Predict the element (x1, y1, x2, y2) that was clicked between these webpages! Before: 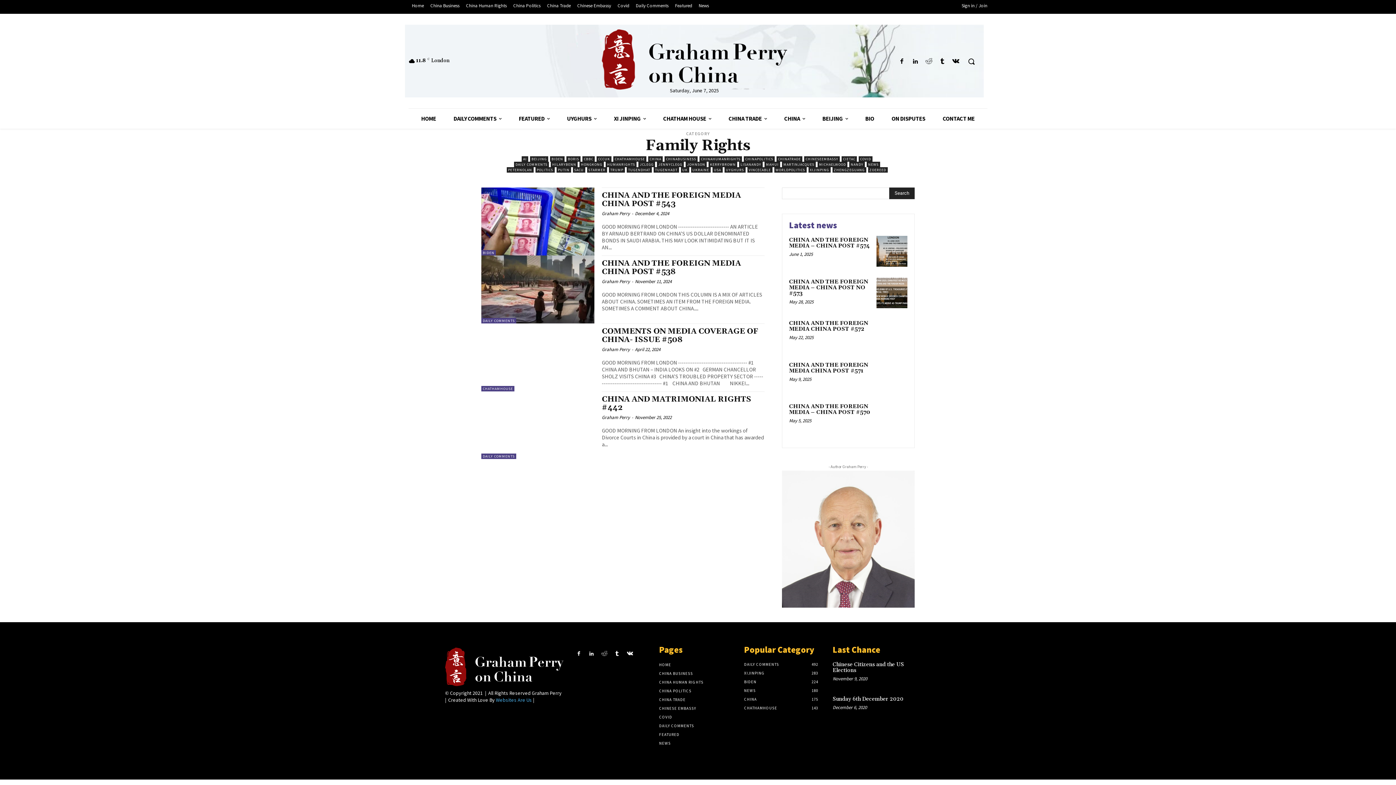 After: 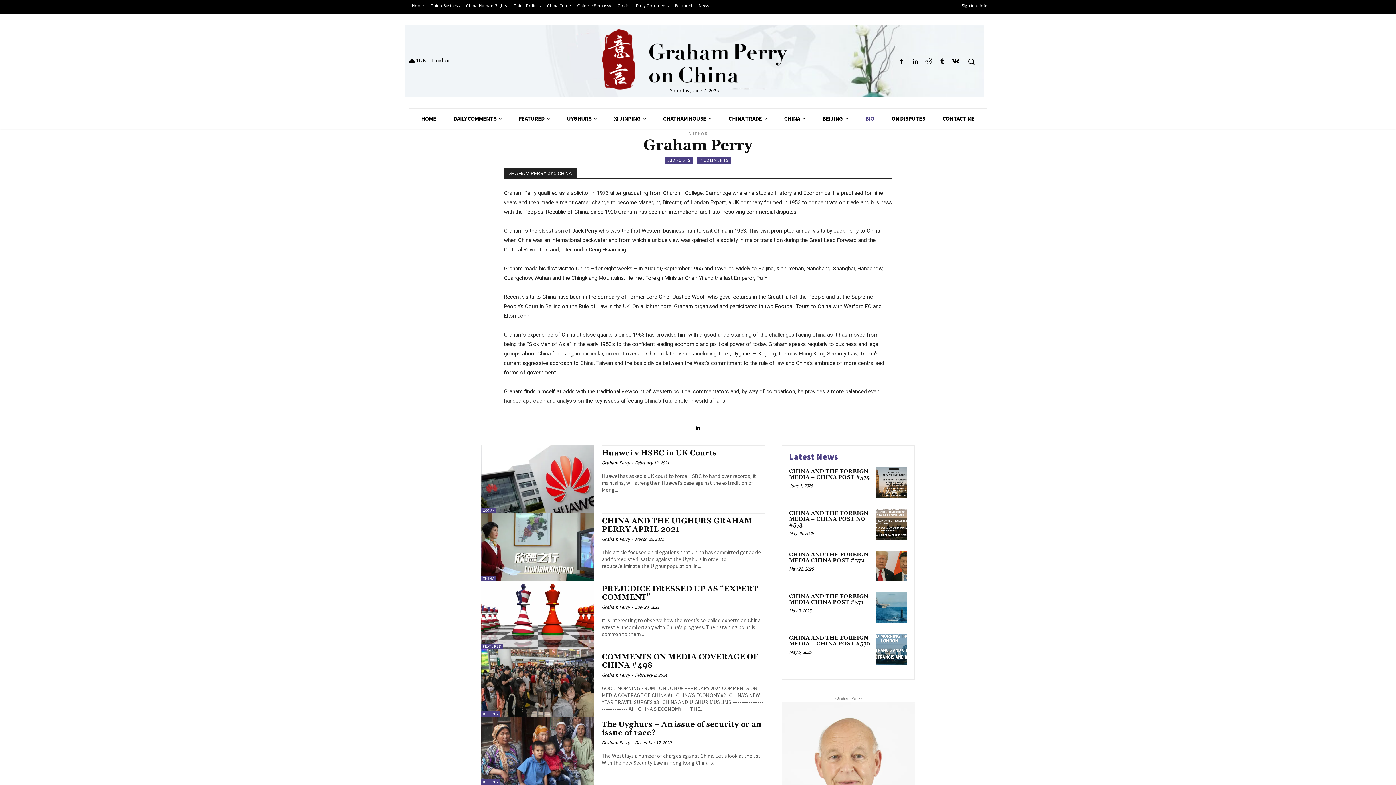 Action: bbox: (782, 470, 914, 608)